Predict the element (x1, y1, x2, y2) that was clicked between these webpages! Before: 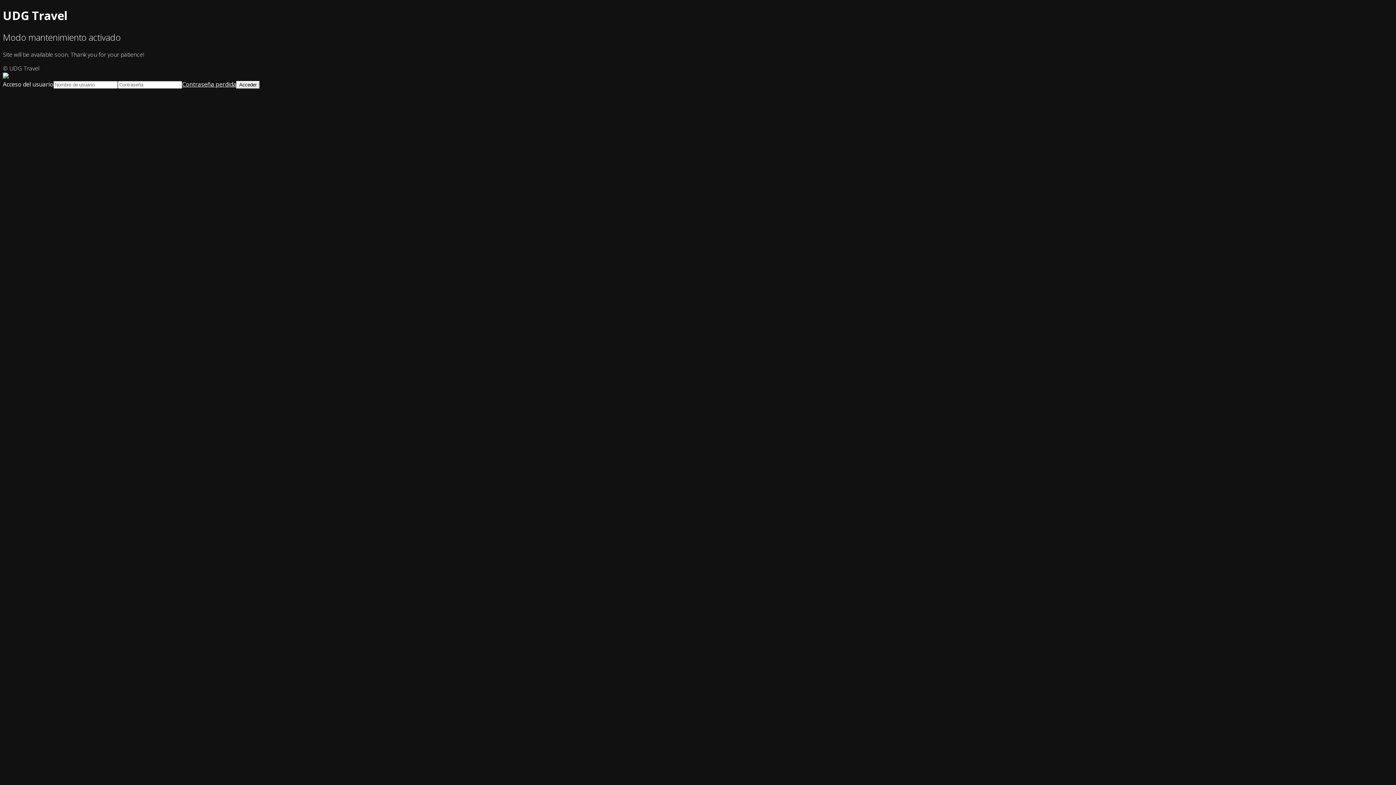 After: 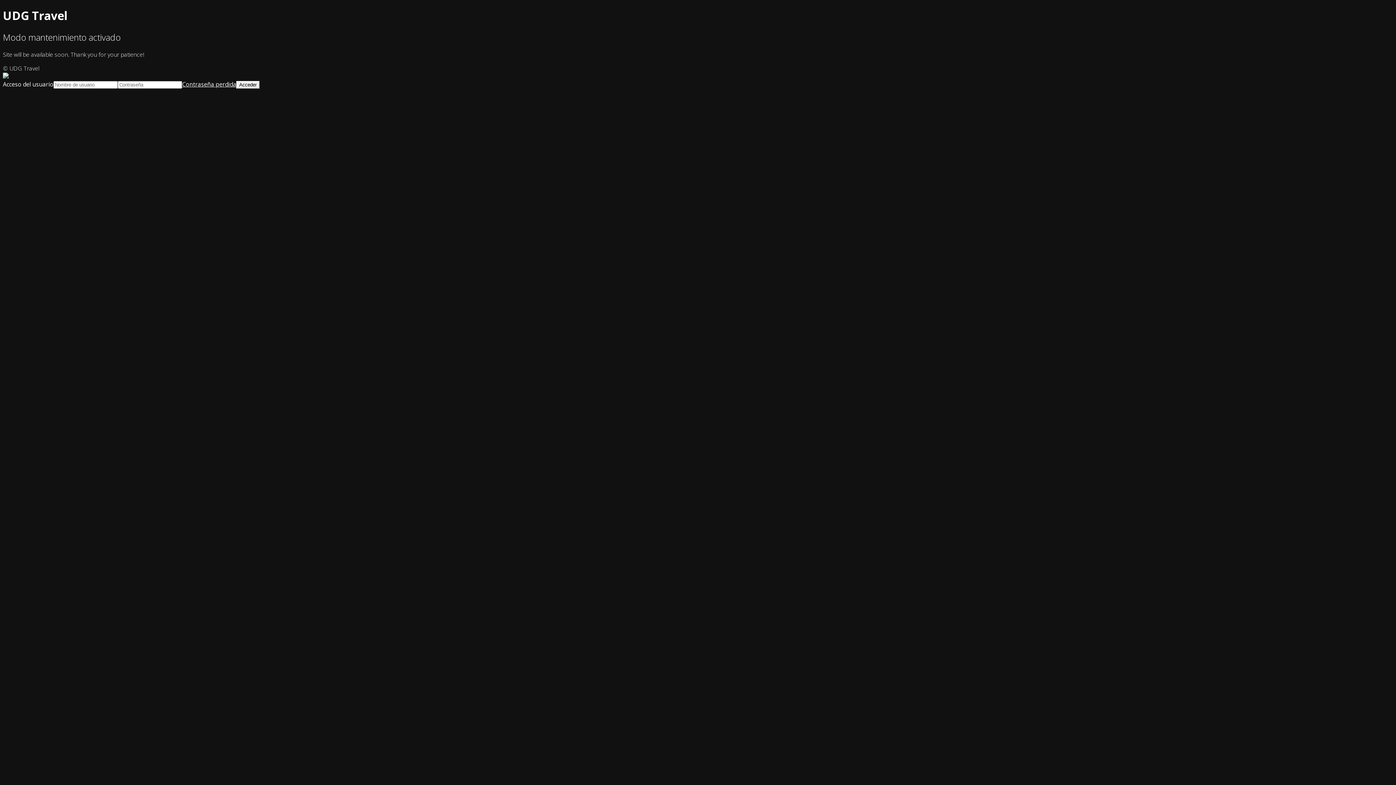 Action: bbox: (182, 80, 236, 88) label: Contraseña perdida